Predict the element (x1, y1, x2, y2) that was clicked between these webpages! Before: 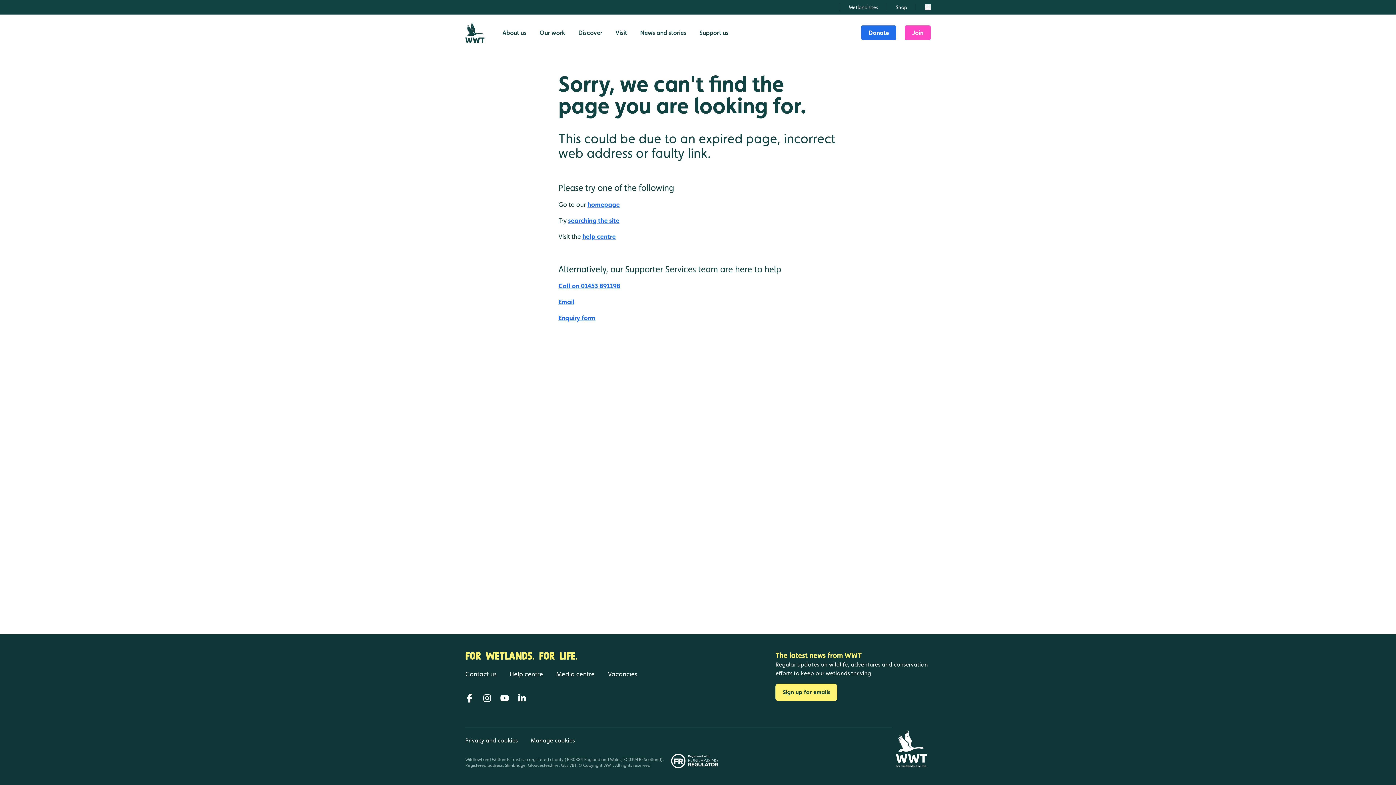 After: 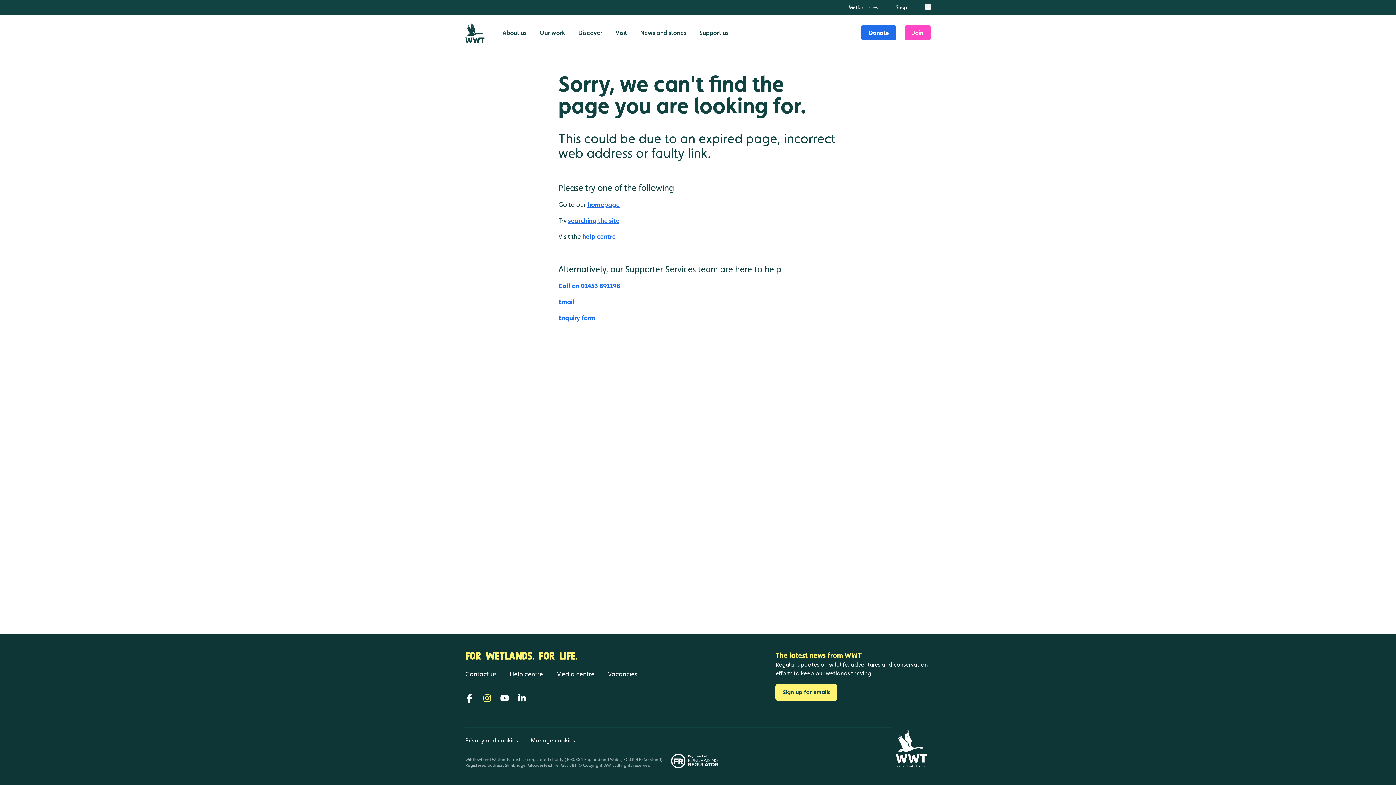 Action: label: Follow WWT on Instgram (opens in a new window) bbox: (482, 694, 491, 702)